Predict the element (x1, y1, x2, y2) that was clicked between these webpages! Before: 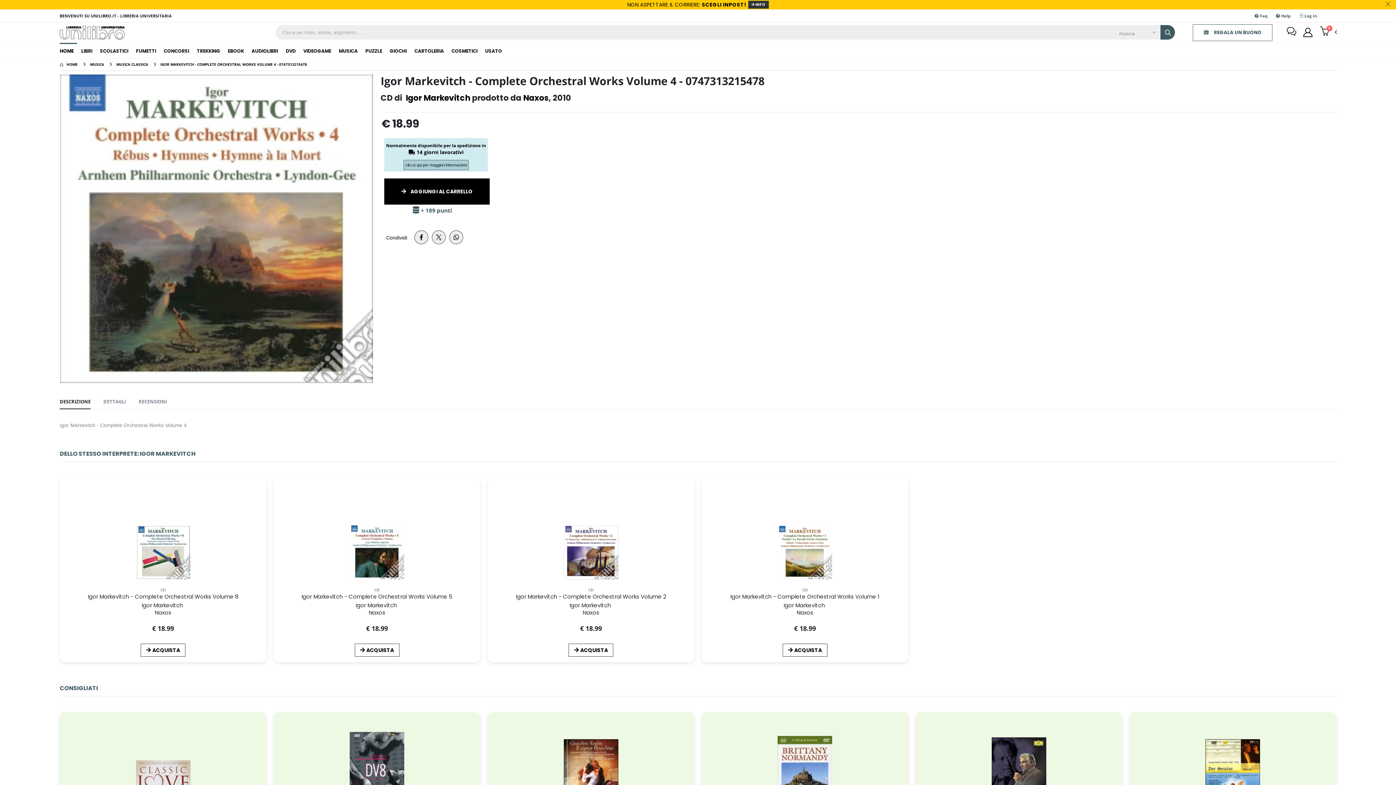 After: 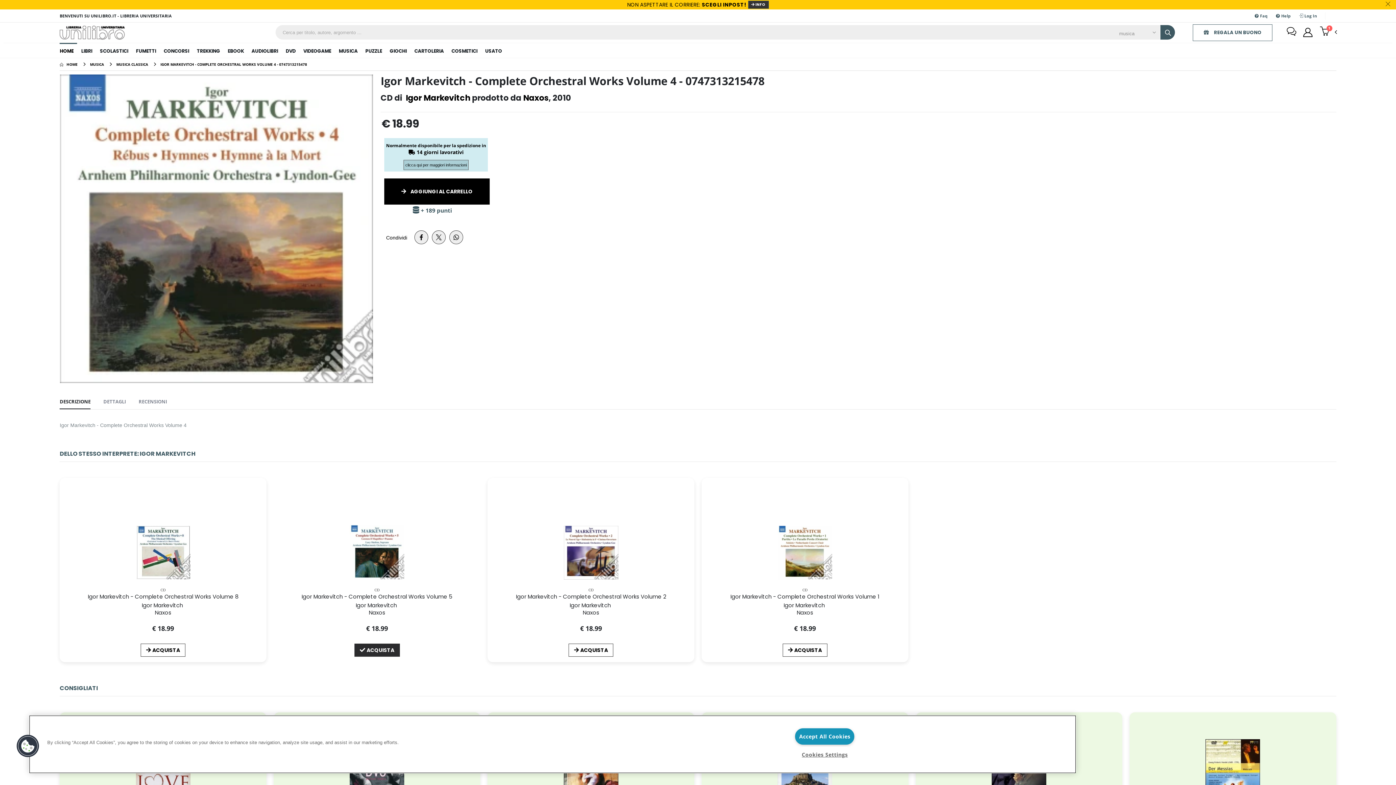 Action: bbox: (354, 644, 398, 657) label: ACQUISTA